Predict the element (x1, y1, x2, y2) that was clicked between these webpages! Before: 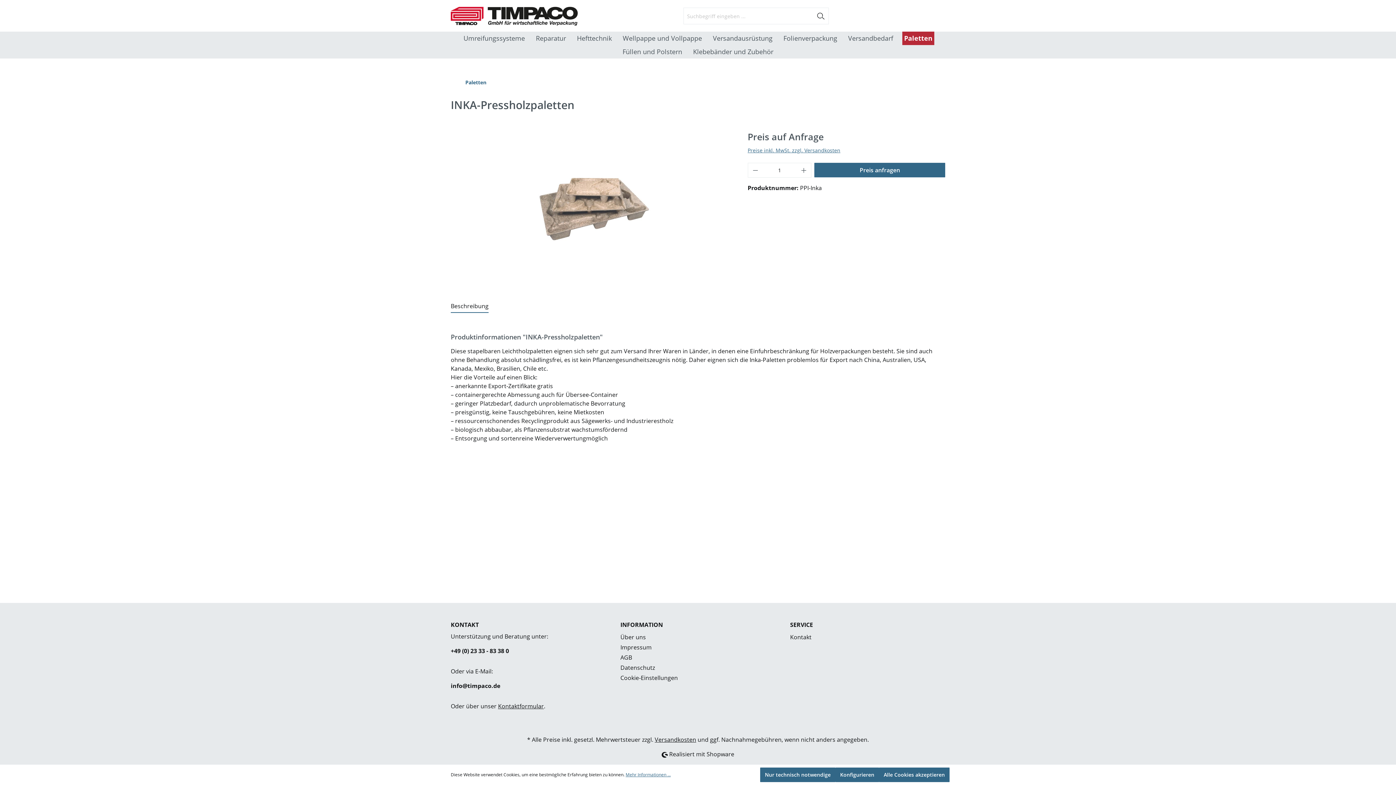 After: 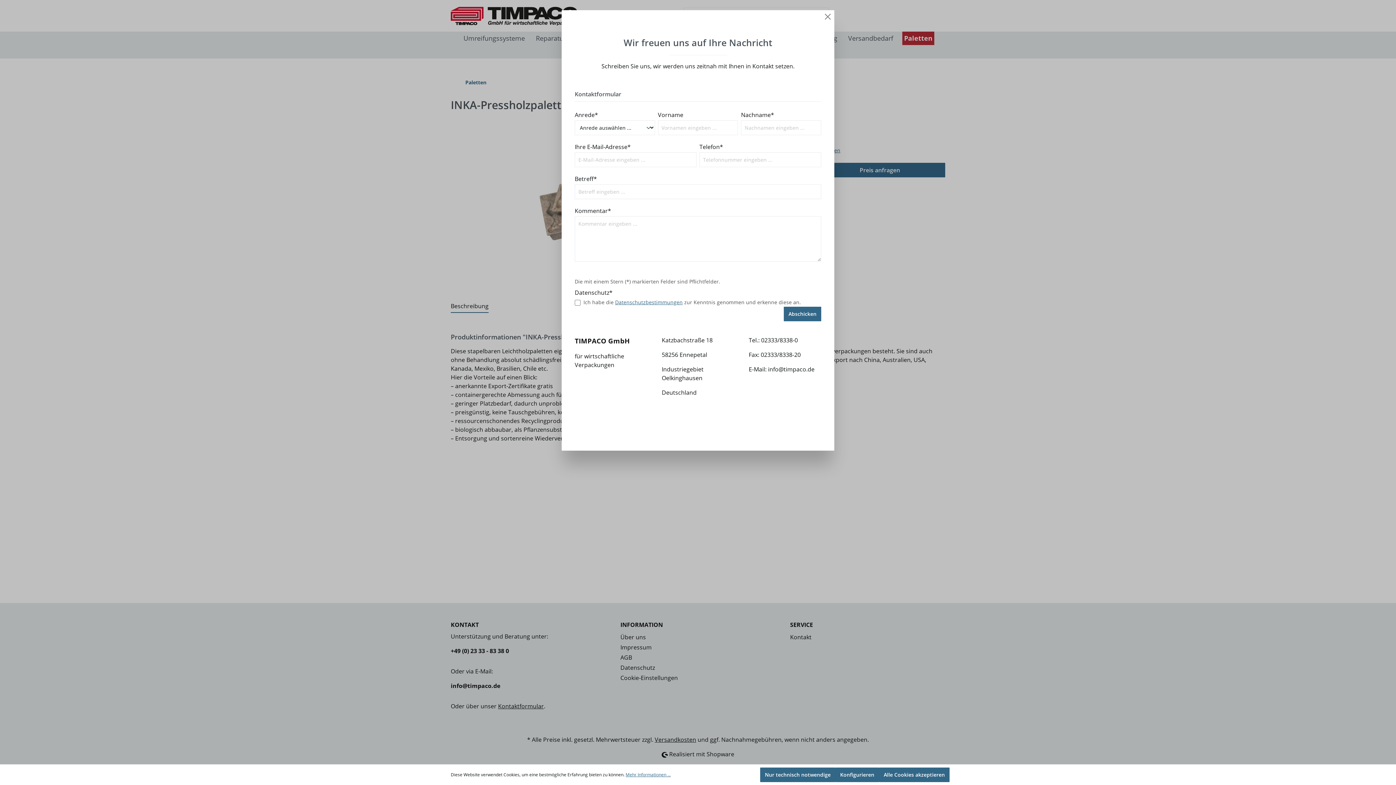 Action: label: Kontaktformular bbox: (498, 702, 544, 710)